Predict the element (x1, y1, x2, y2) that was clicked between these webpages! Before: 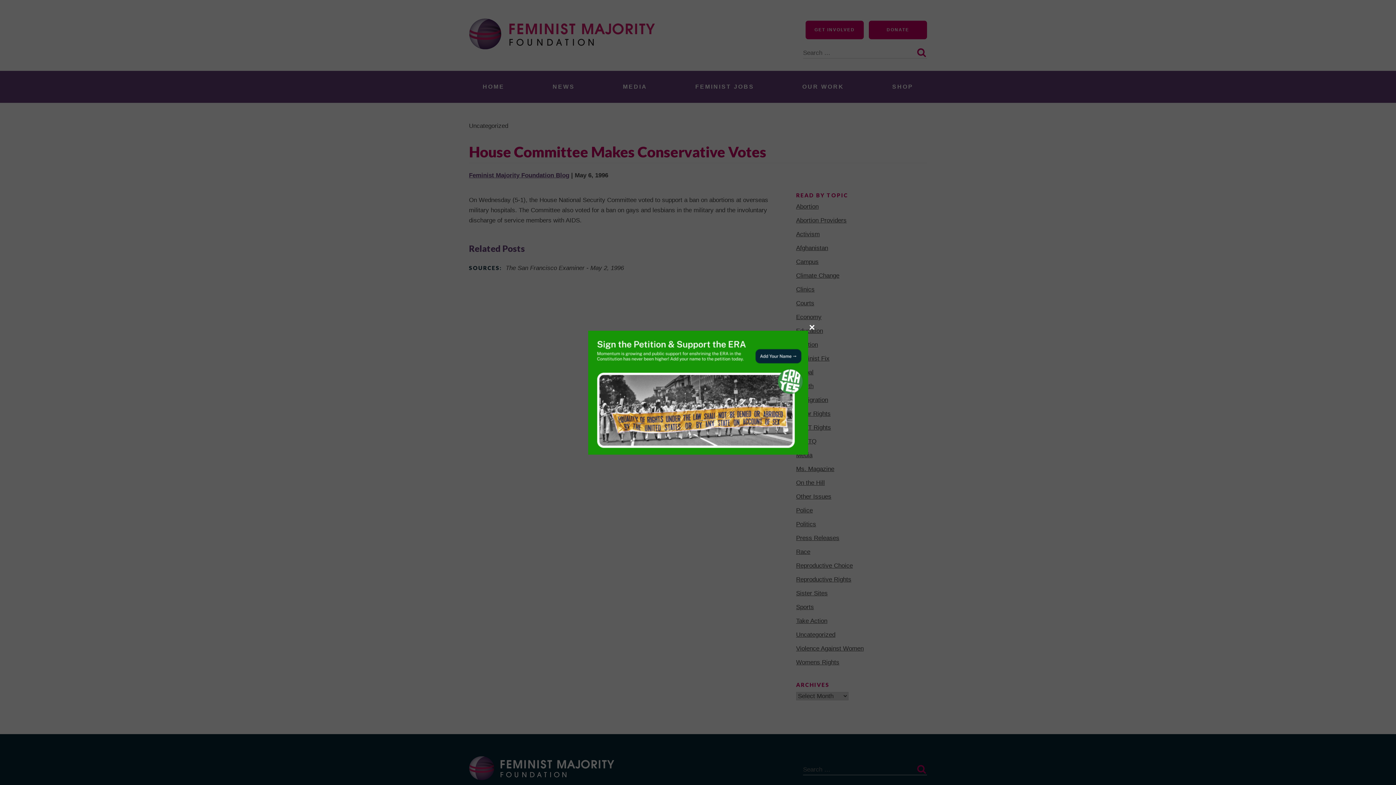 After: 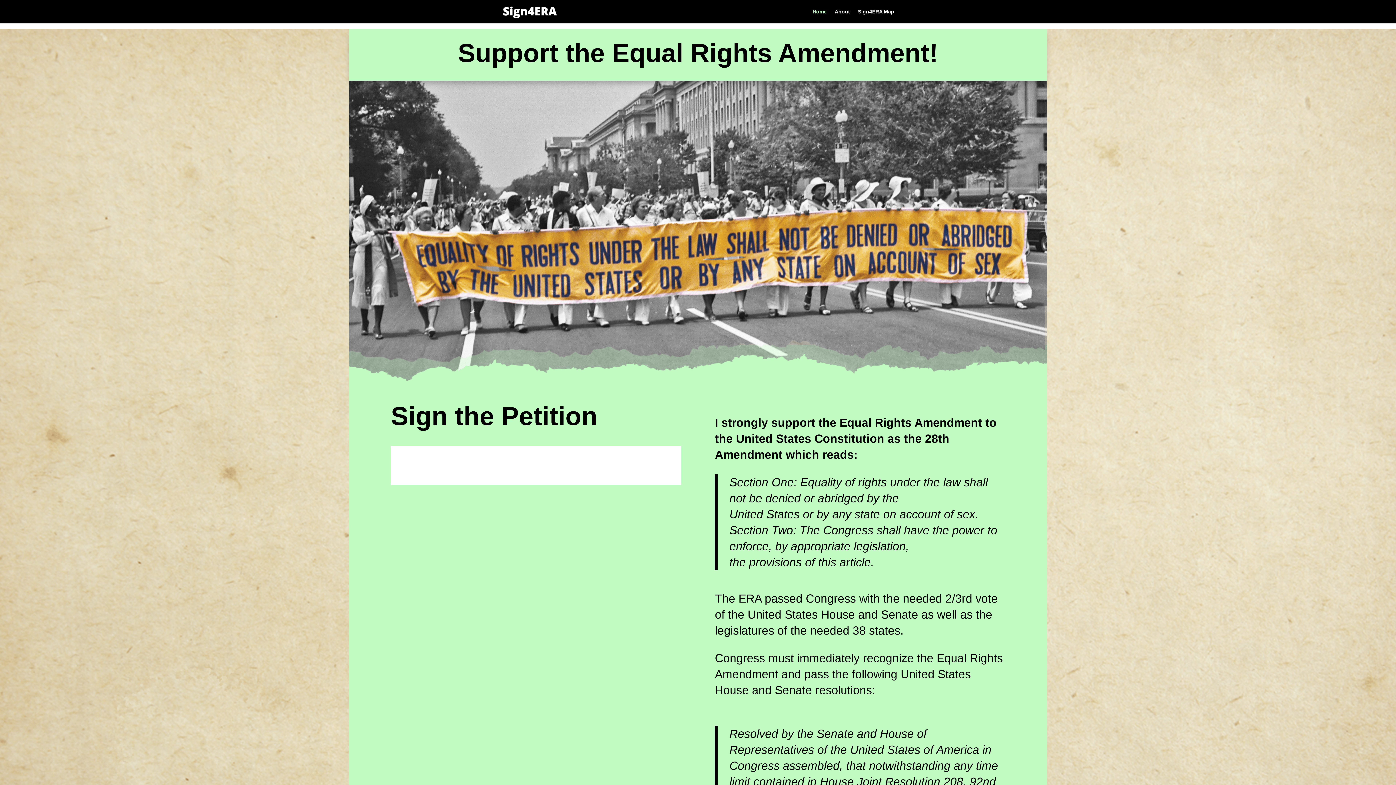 Action: bbox: (588, 330, 808, 454)